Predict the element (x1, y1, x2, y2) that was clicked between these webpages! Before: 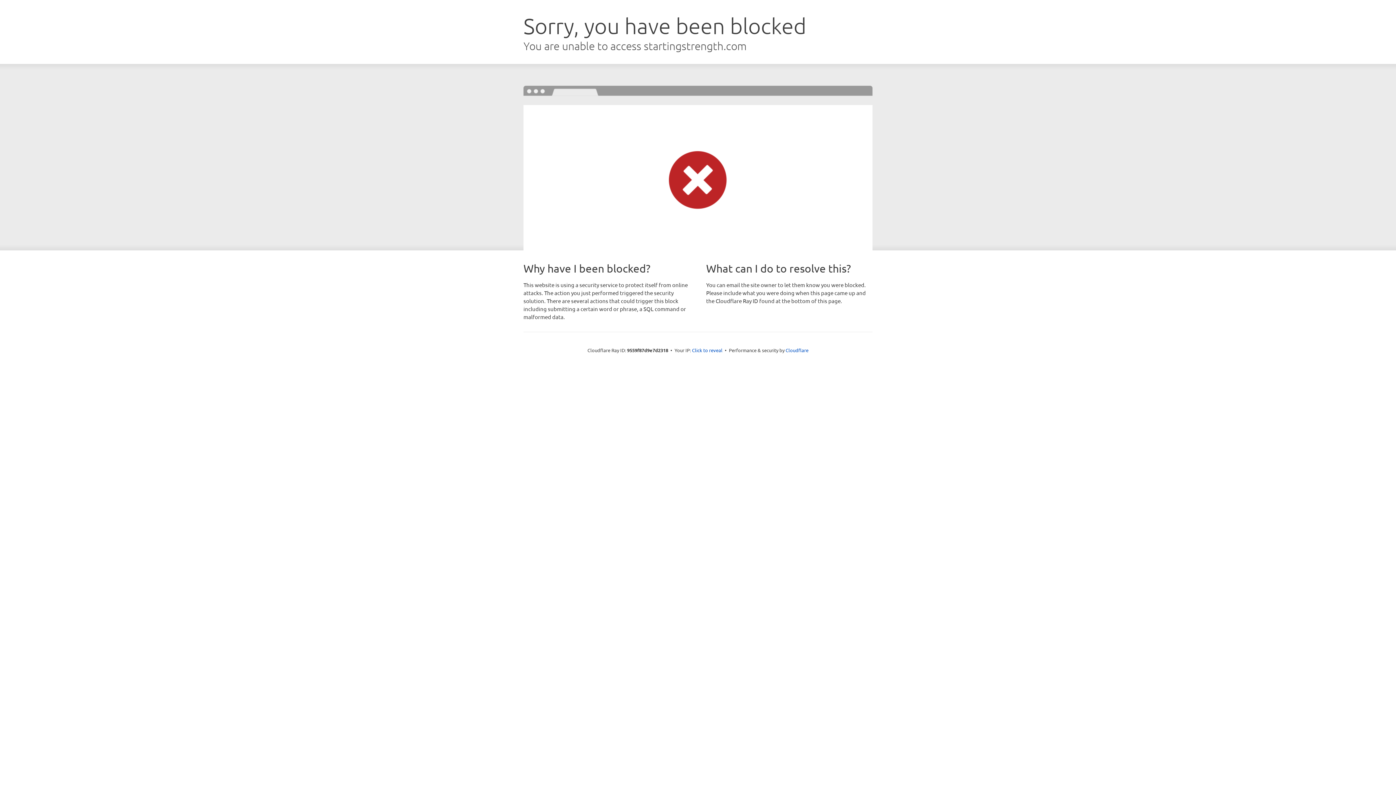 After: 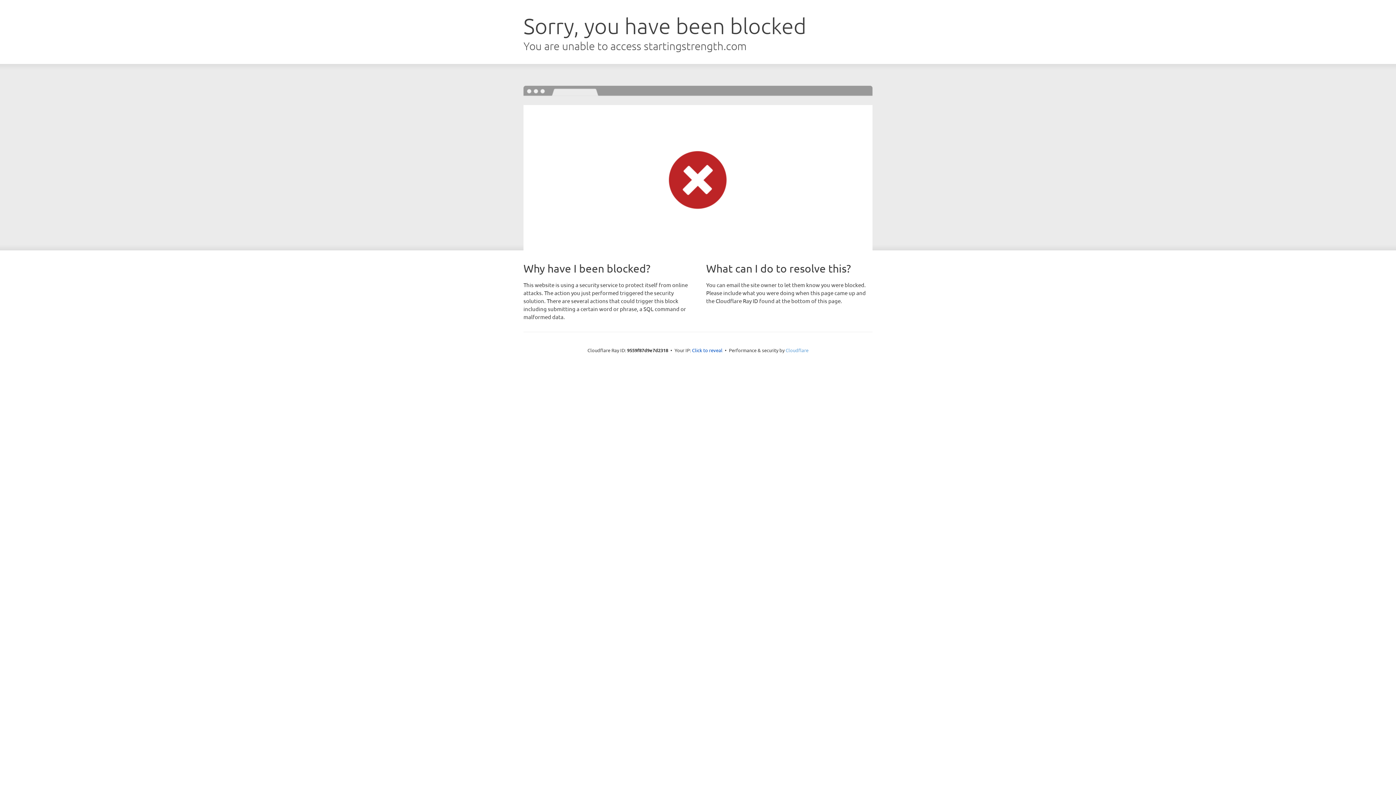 Action: bbox: (785, 347, 808, 353) label: Cloudflare